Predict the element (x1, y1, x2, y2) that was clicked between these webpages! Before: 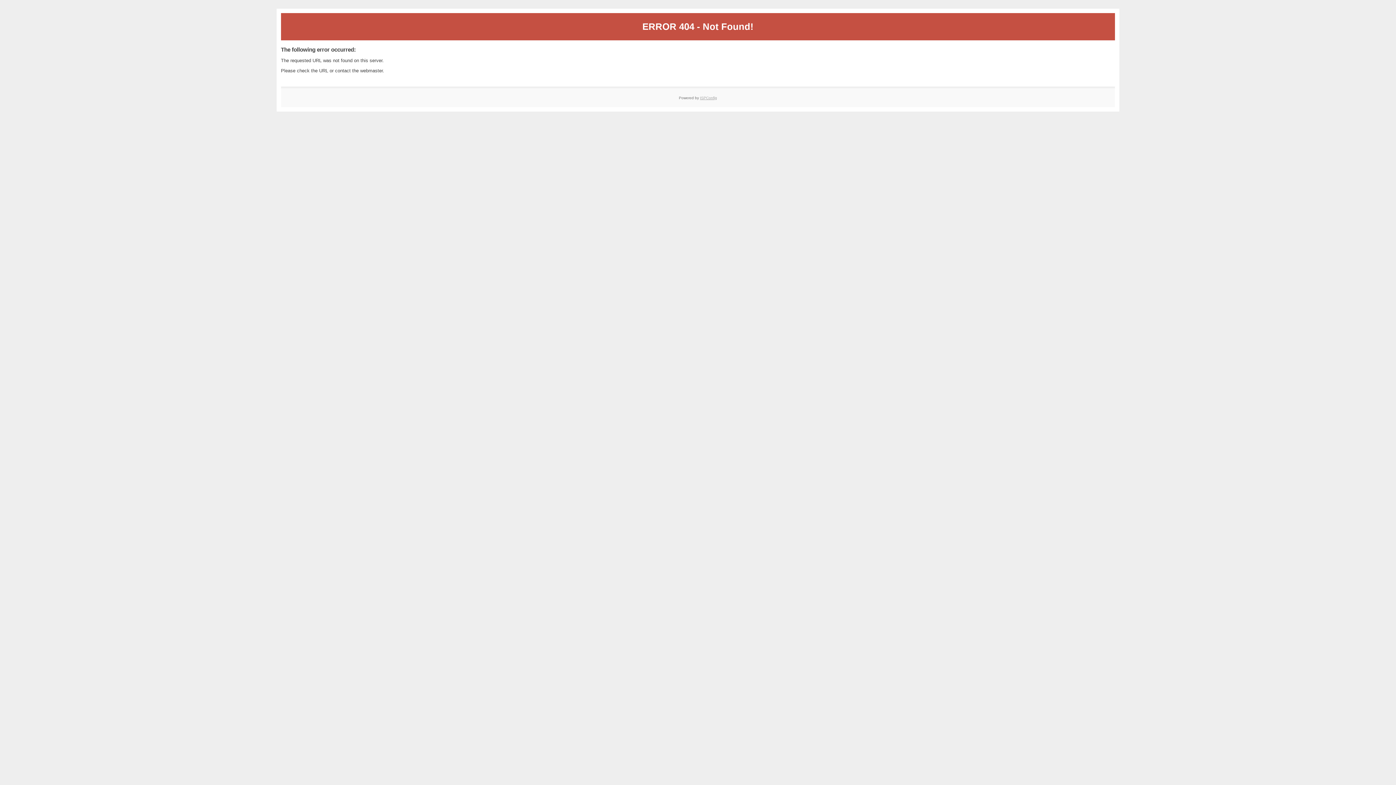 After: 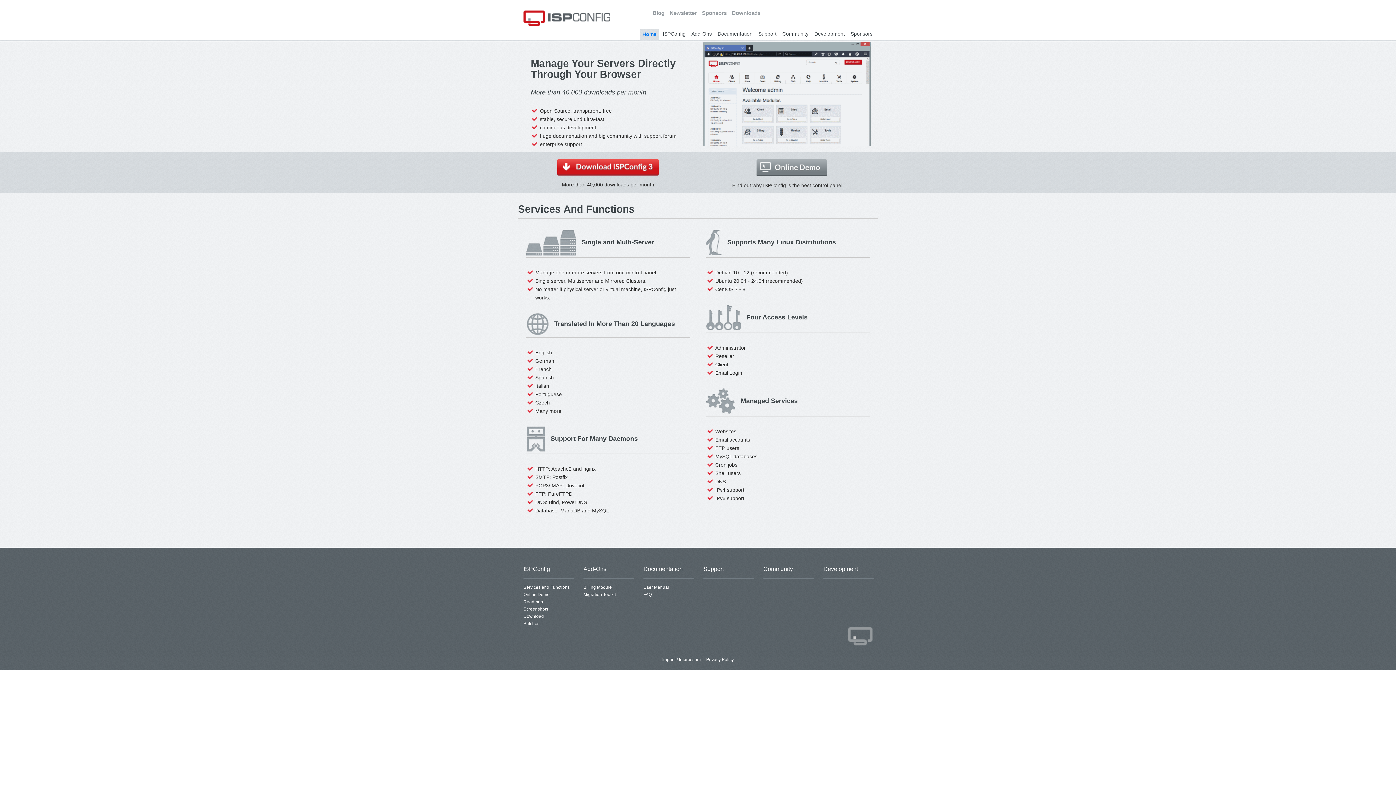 Action: bbox: (700, 95, 717, 99) label: ISPConfig